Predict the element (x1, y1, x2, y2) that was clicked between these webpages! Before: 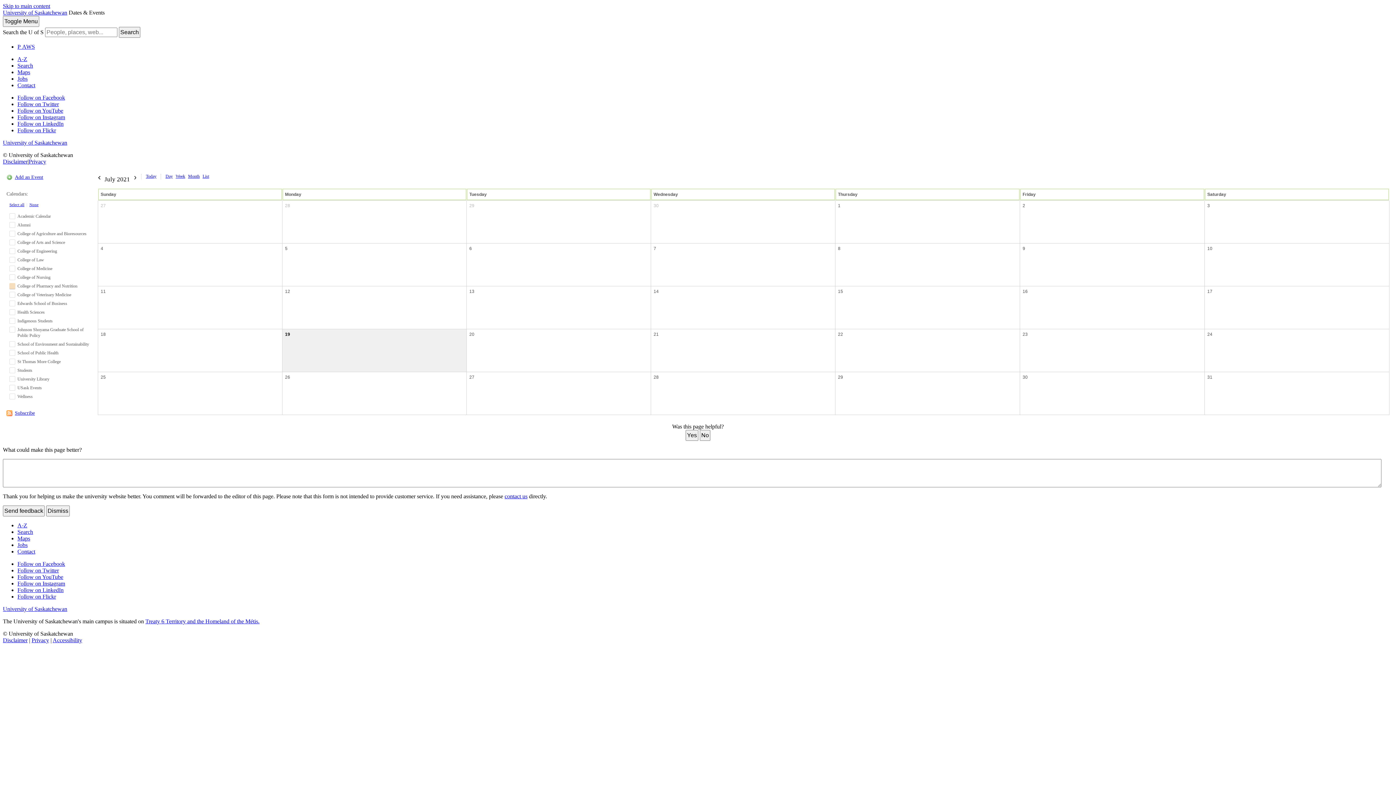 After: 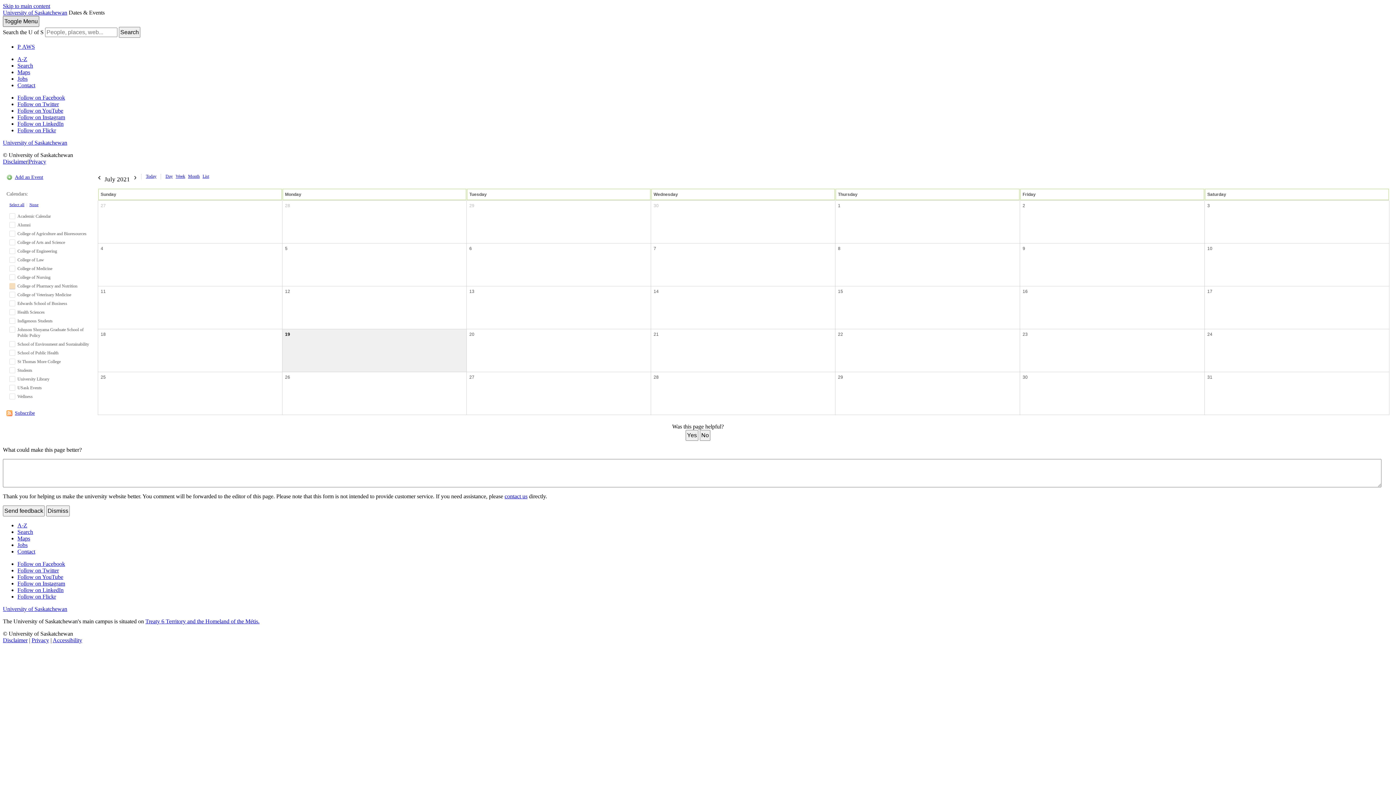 Action: bbox: (2, 16, 39, 26) label: Toggle Menu